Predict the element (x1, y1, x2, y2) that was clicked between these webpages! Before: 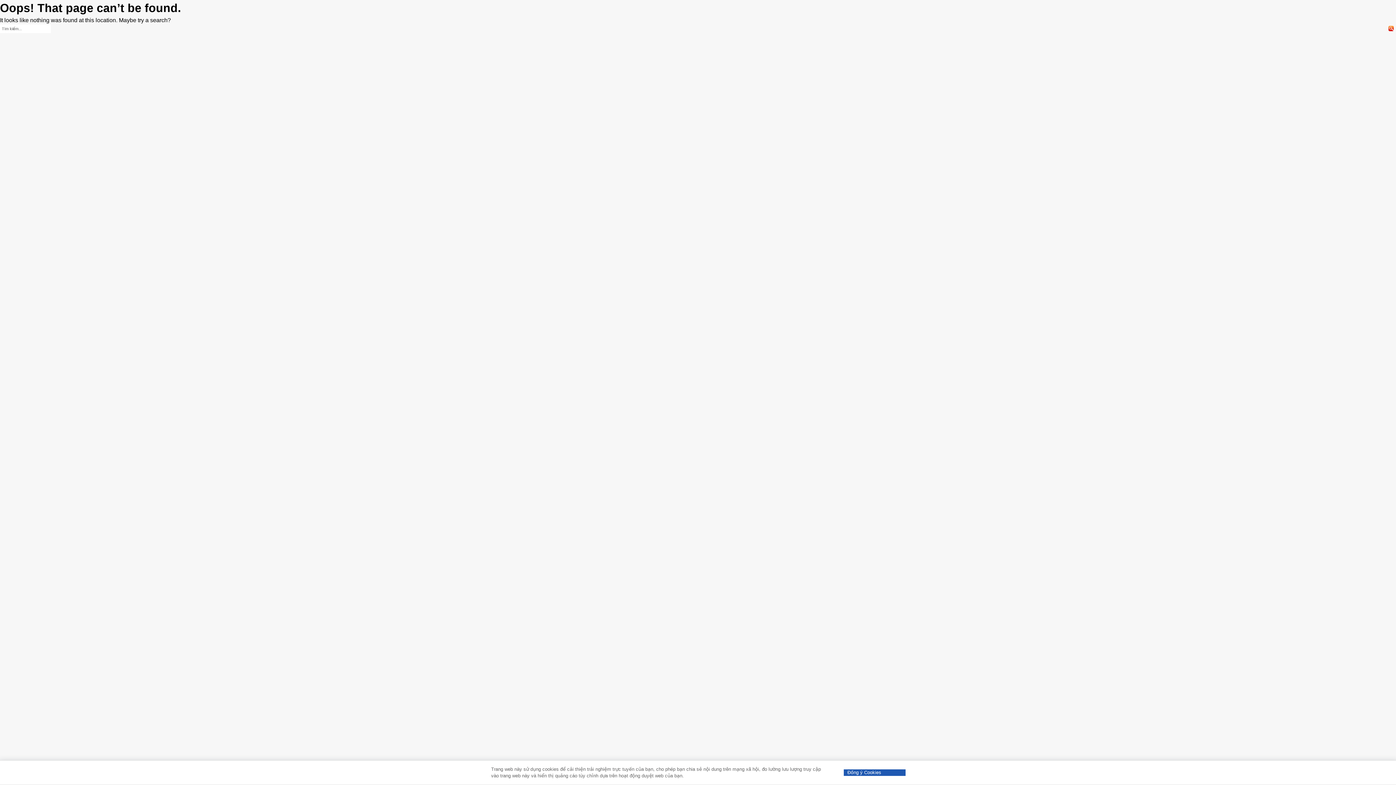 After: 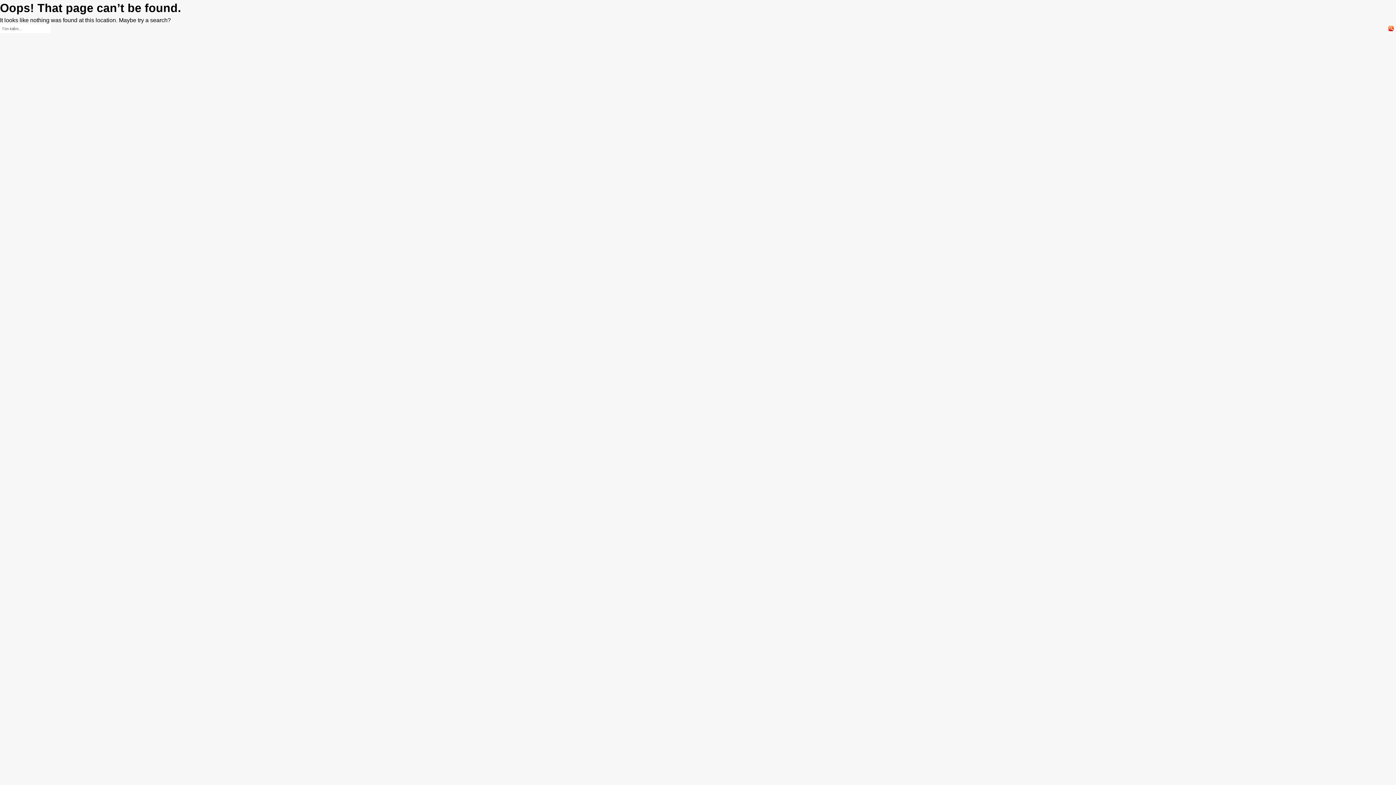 Action: bbox: (844, 769, 905, 776) label: Đồng ý Cookies